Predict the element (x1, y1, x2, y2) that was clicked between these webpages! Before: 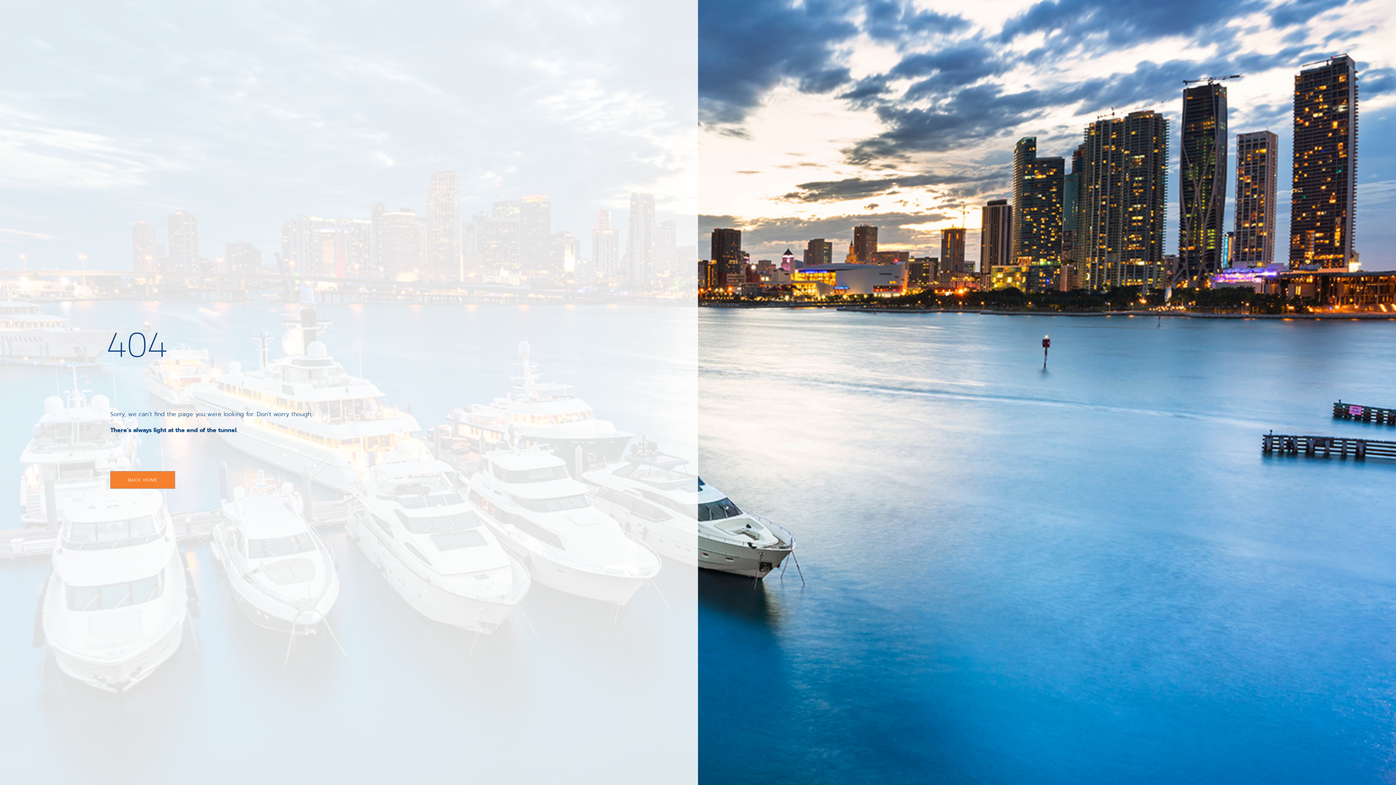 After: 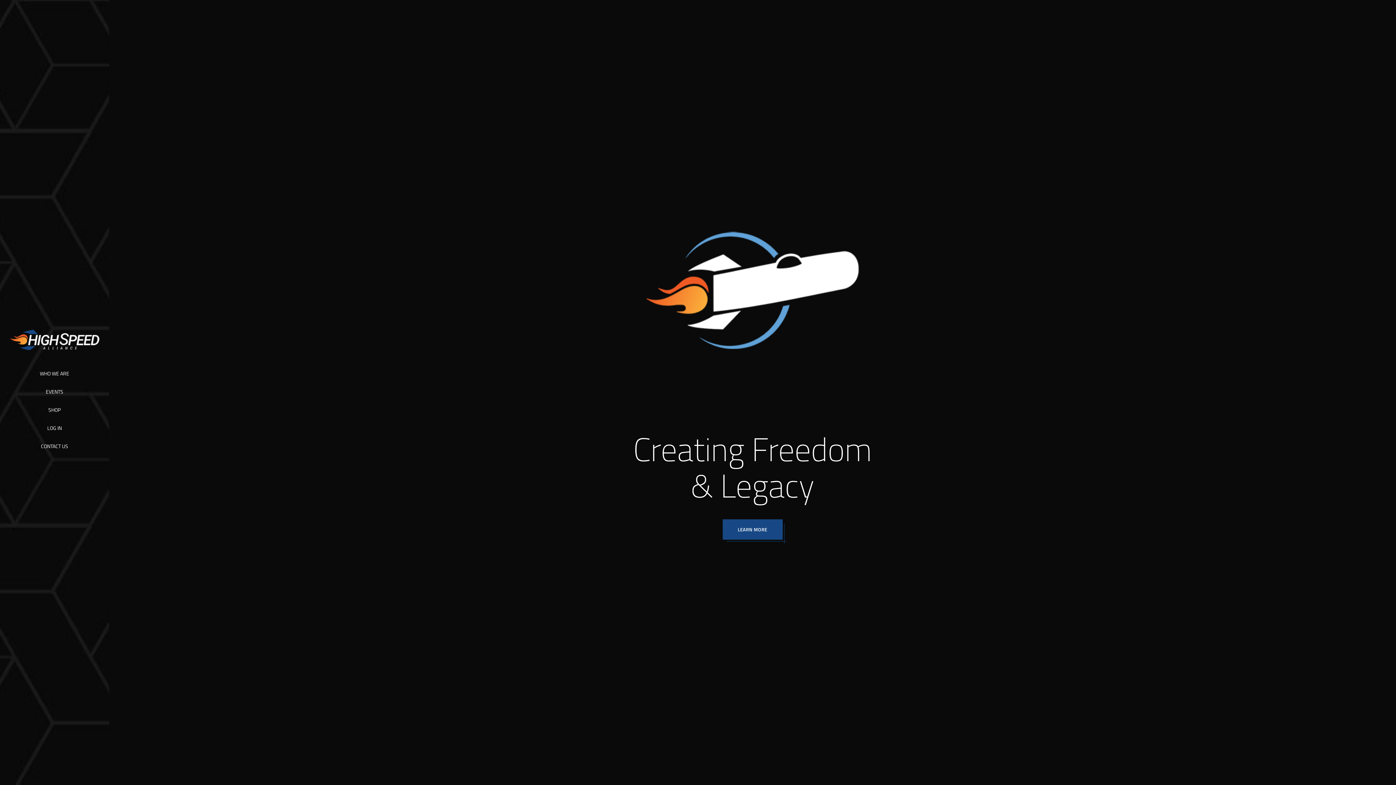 Action: bbox: (110, 471, 175, 489) label: BACK HOME